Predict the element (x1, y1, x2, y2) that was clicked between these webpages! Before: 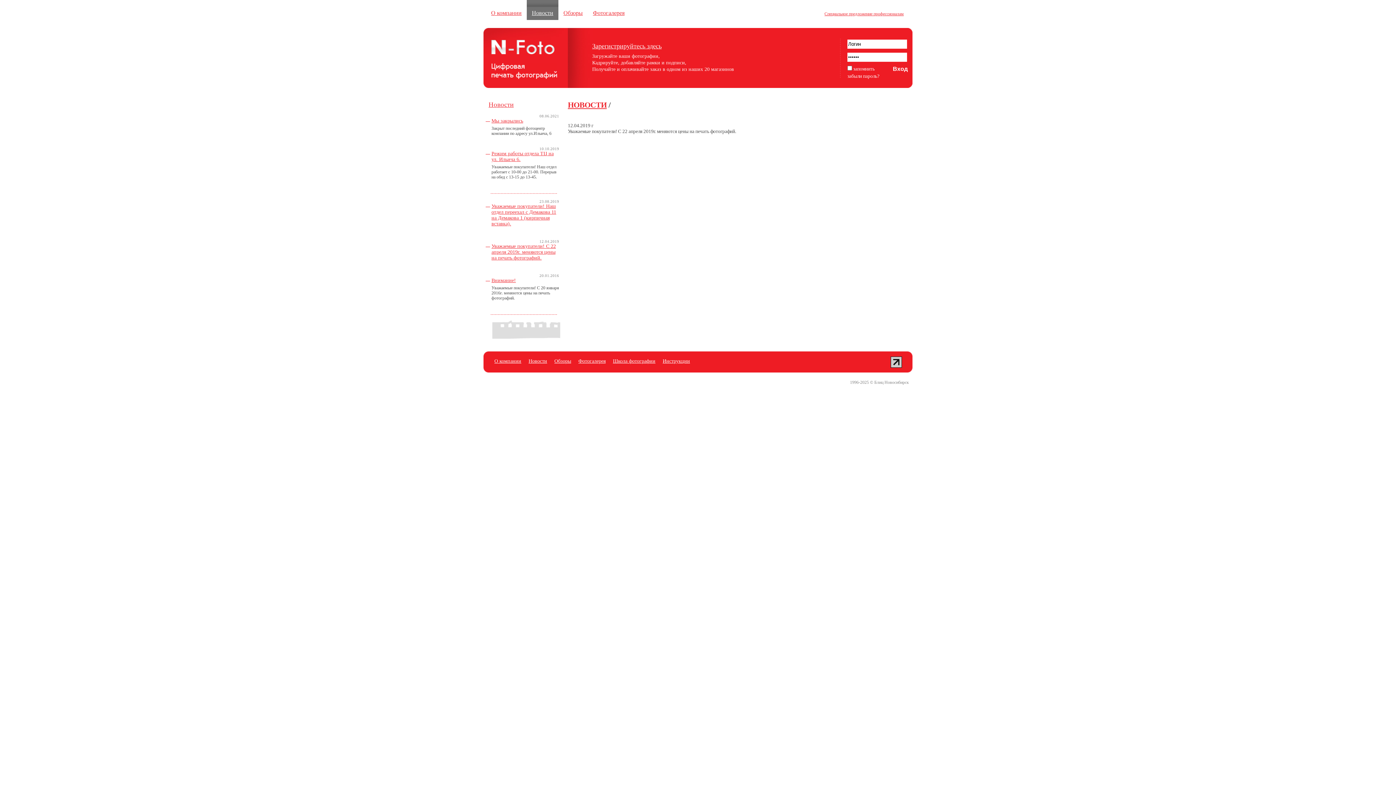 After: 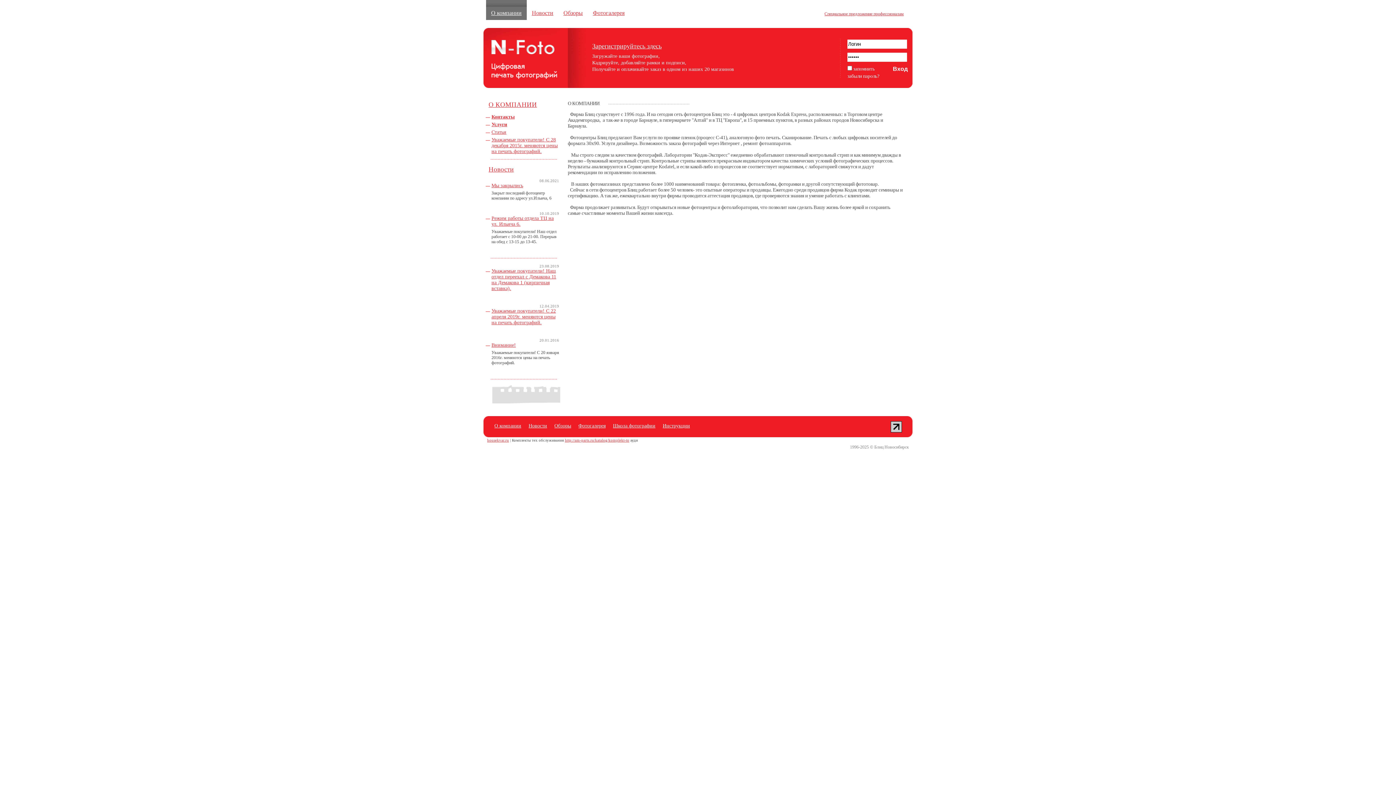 Action: label: О компании bbox: (494, 358, 521, 364)